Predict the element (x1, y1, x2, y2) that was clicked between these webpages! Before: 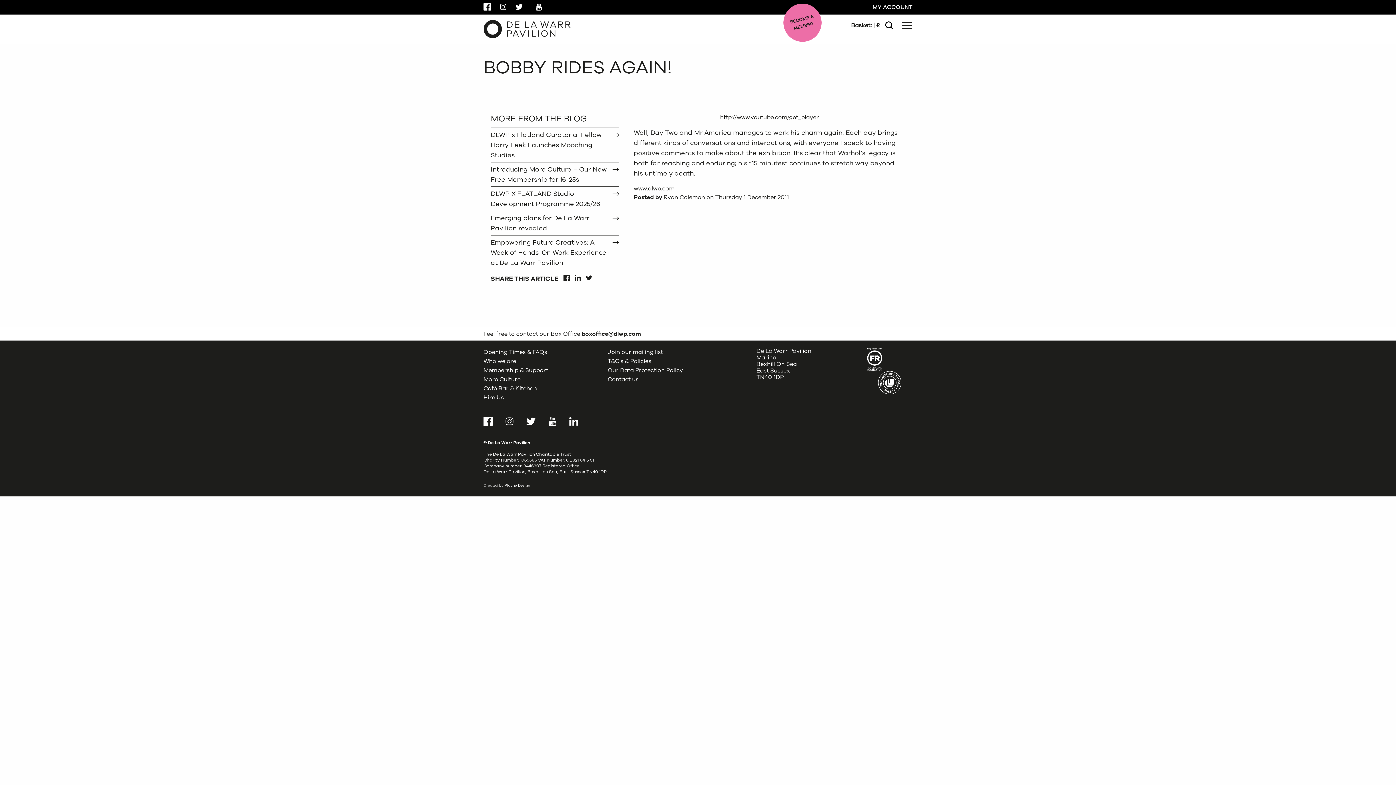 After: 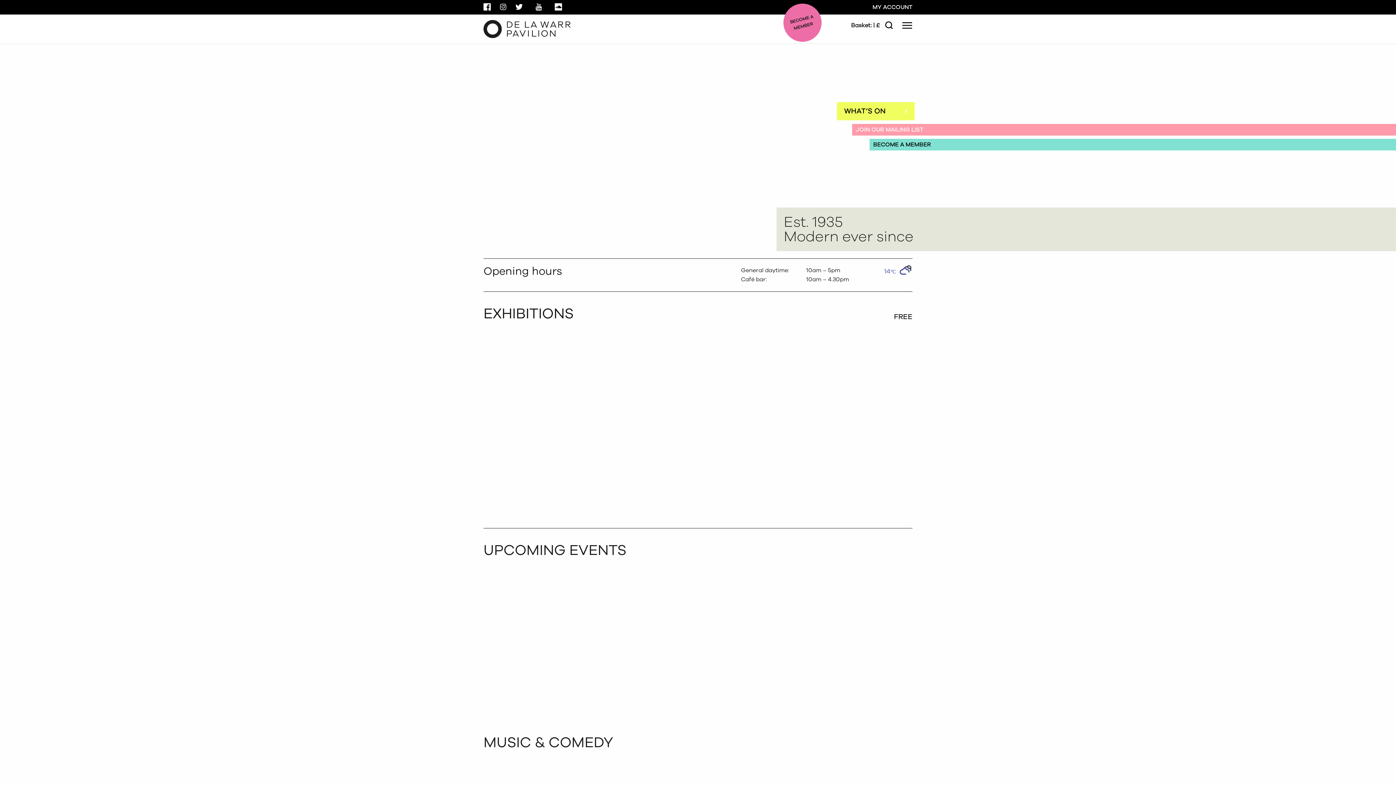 Action: bbox: (483, 24, 570, 32)